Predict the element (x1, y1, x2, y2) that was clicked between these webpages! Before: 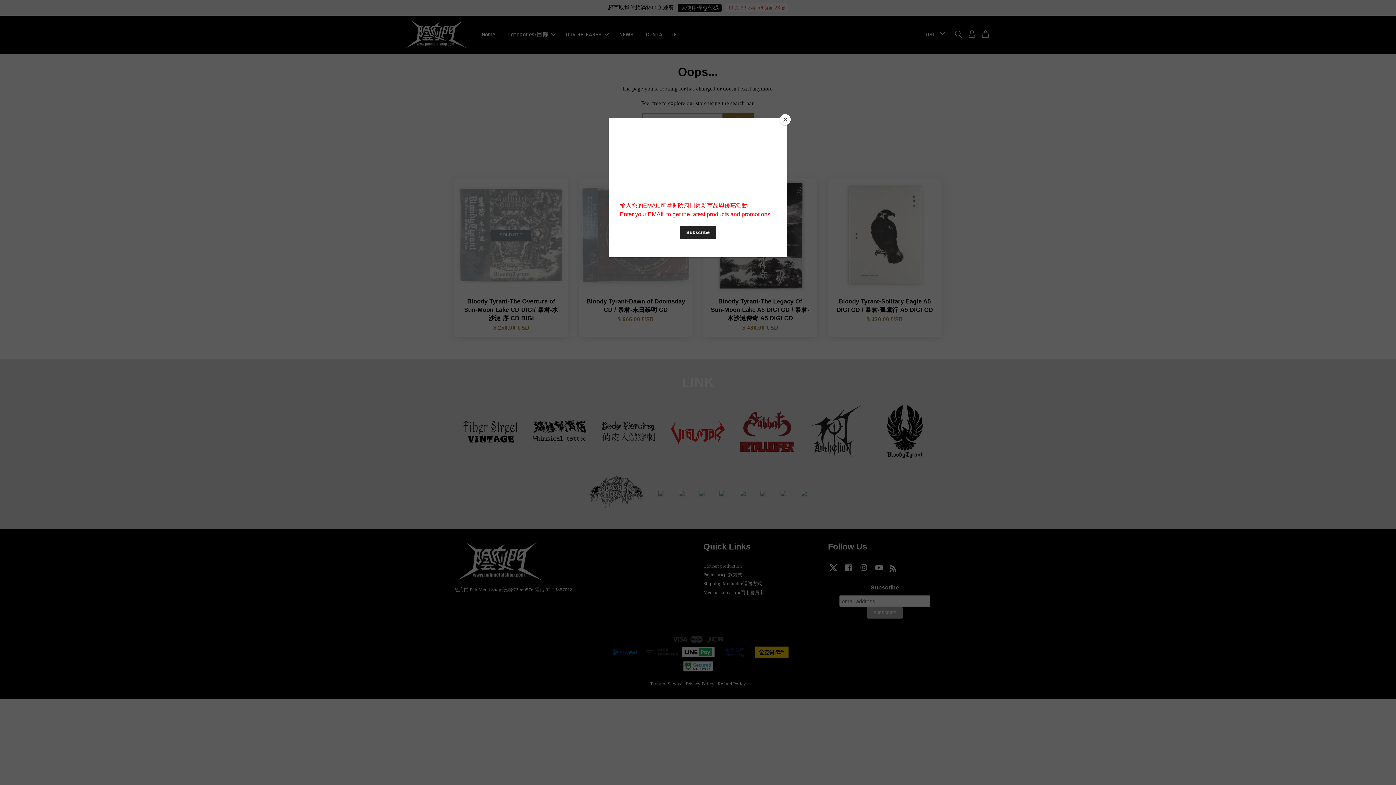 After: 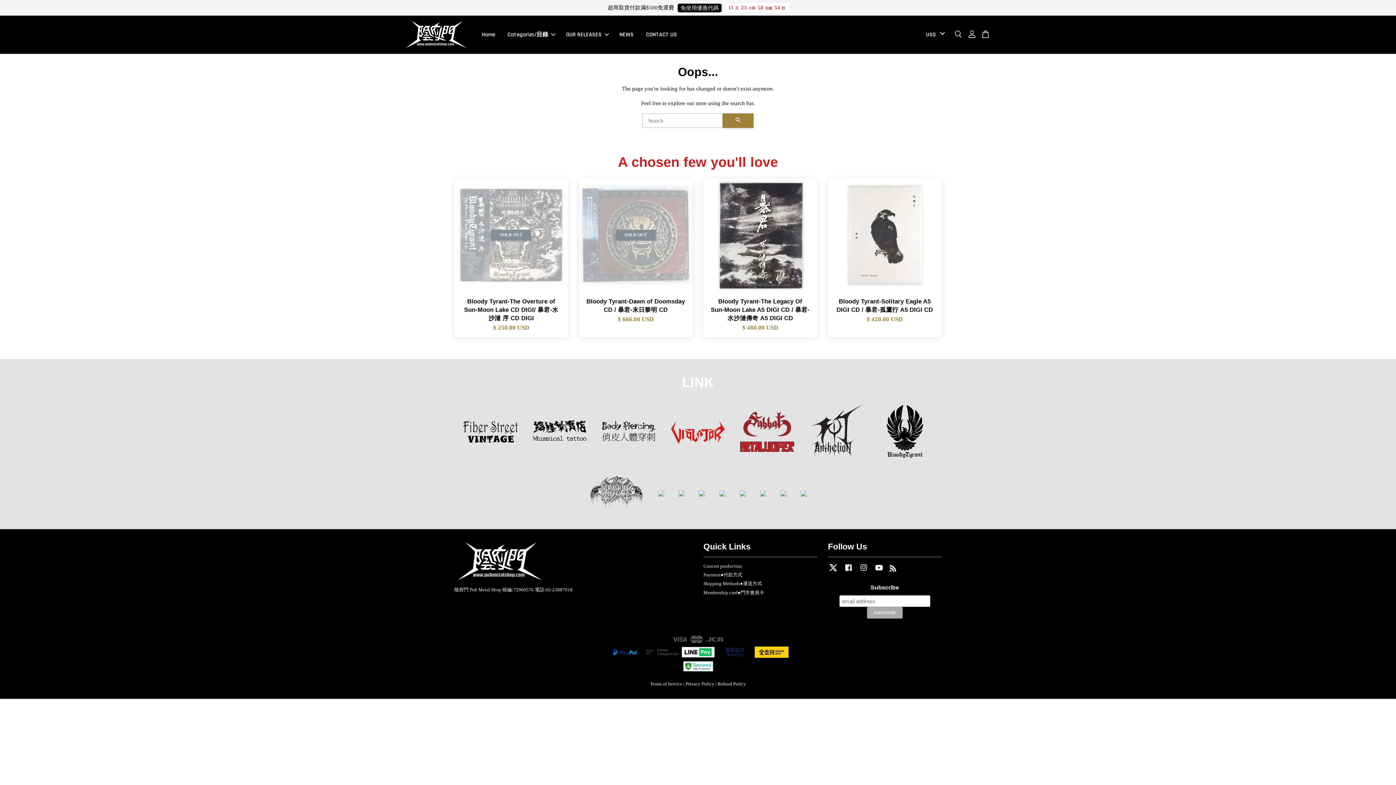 Action: label: Close bbox: (780, 114, 790, 125)